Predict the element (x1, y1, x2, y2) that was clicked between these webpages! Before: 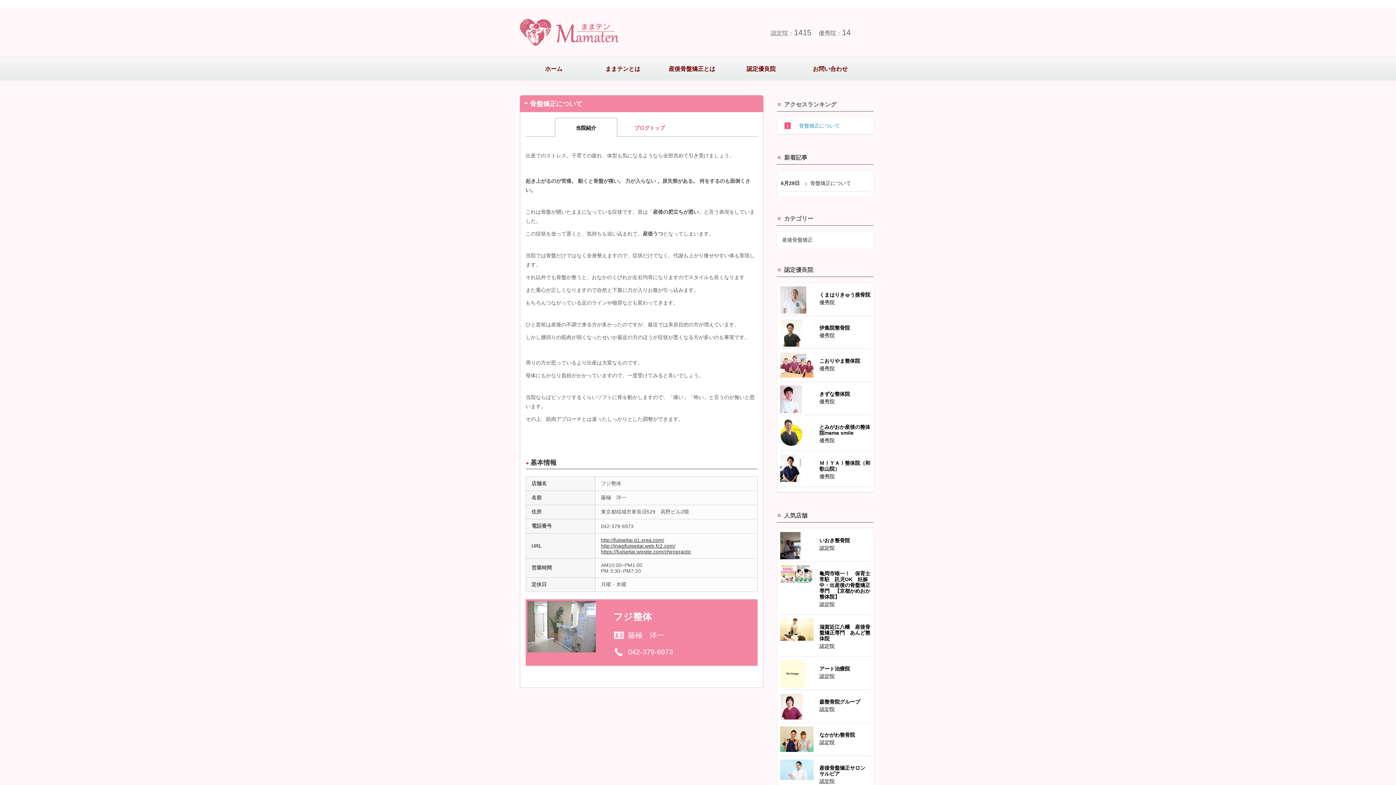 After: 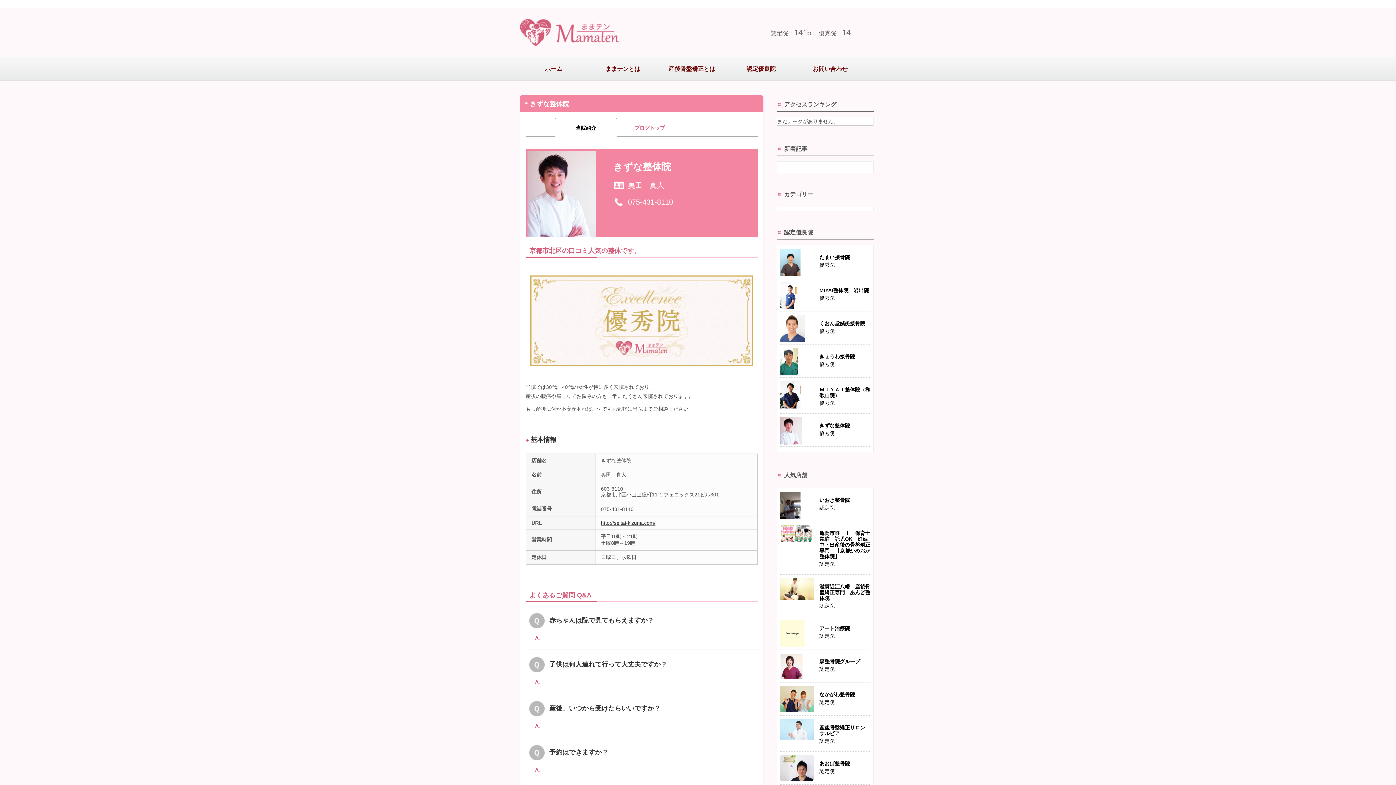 Action: label: きずな整体院
優秀院 bbox: (780, 382, 870, 413)